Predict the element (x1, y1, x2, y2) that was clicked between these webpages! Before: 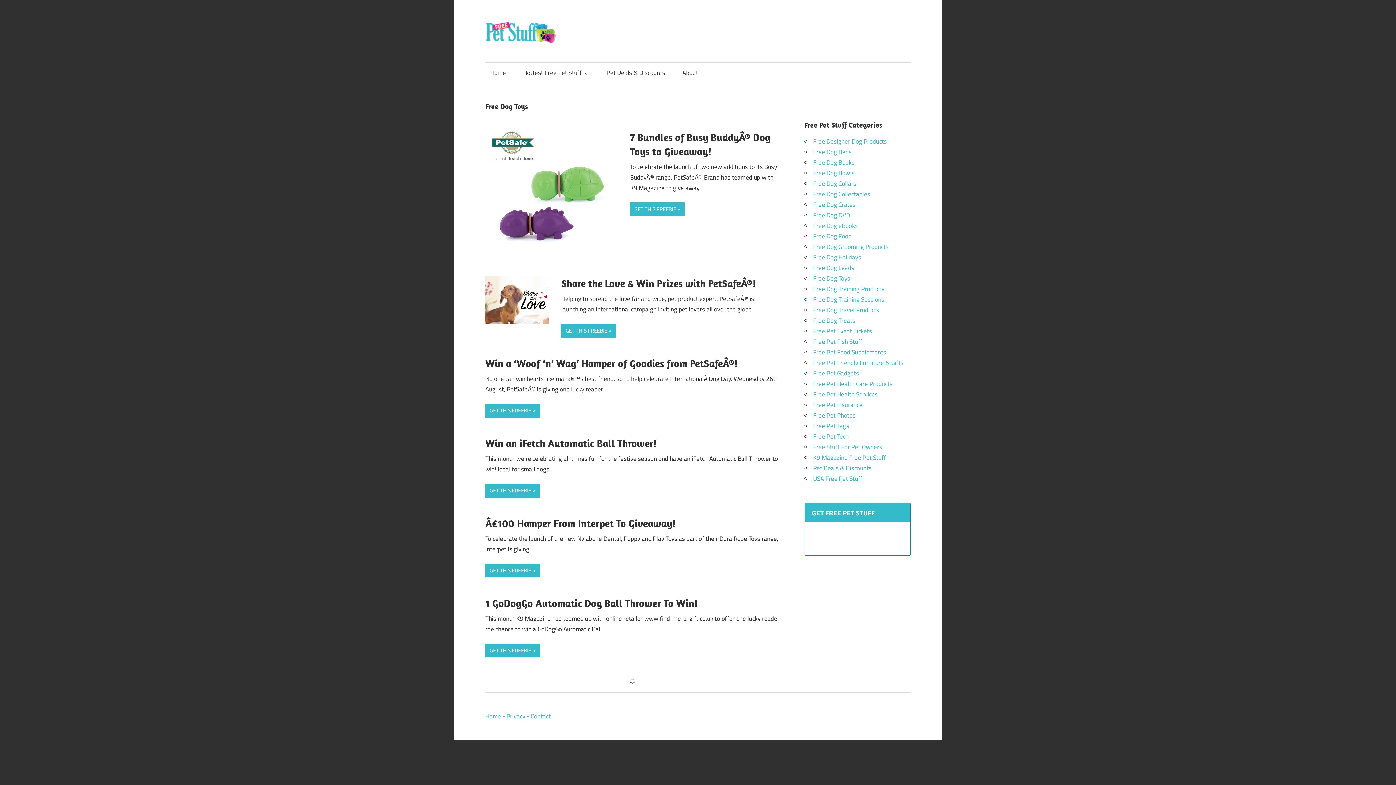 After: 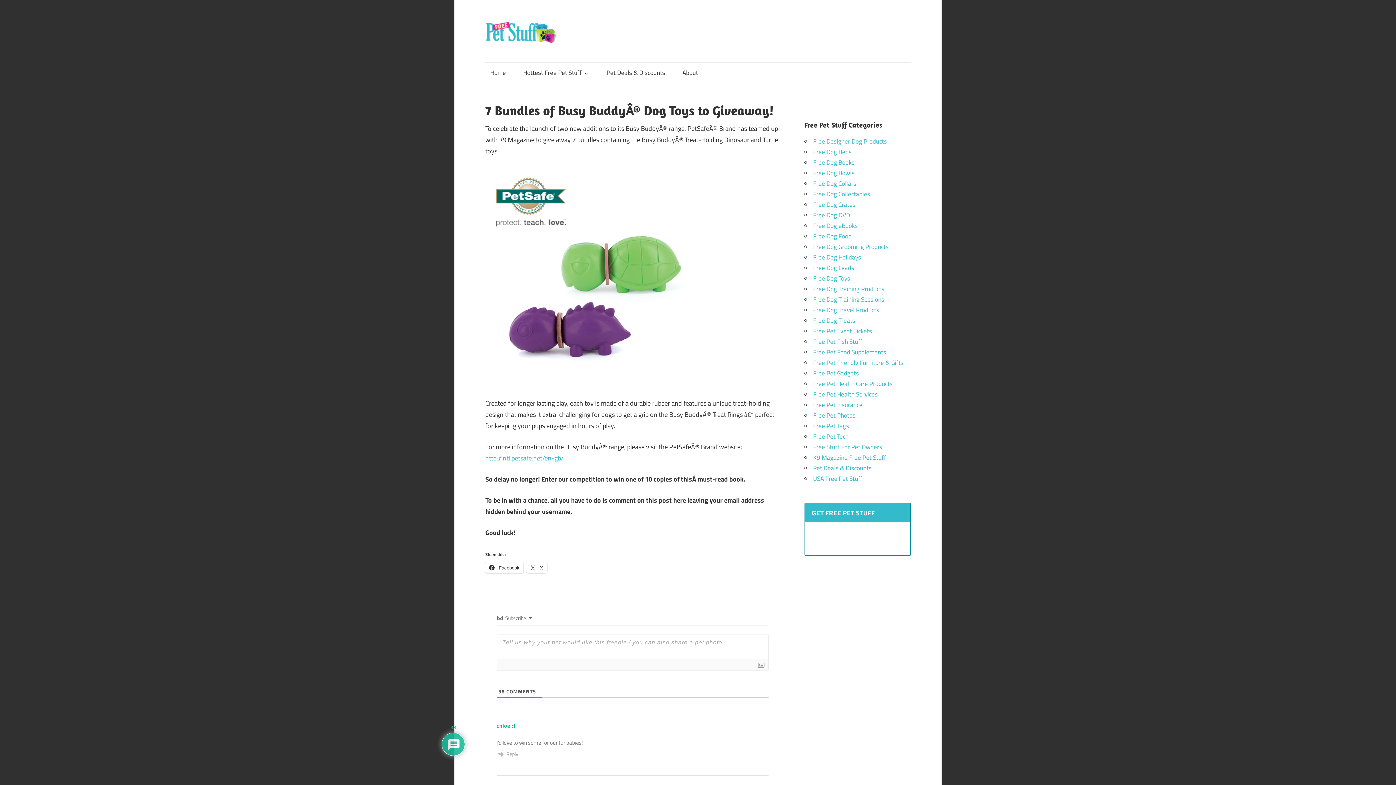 Action: label: GET THIS FREEBIE bbox: (630, 202, 684, 216)